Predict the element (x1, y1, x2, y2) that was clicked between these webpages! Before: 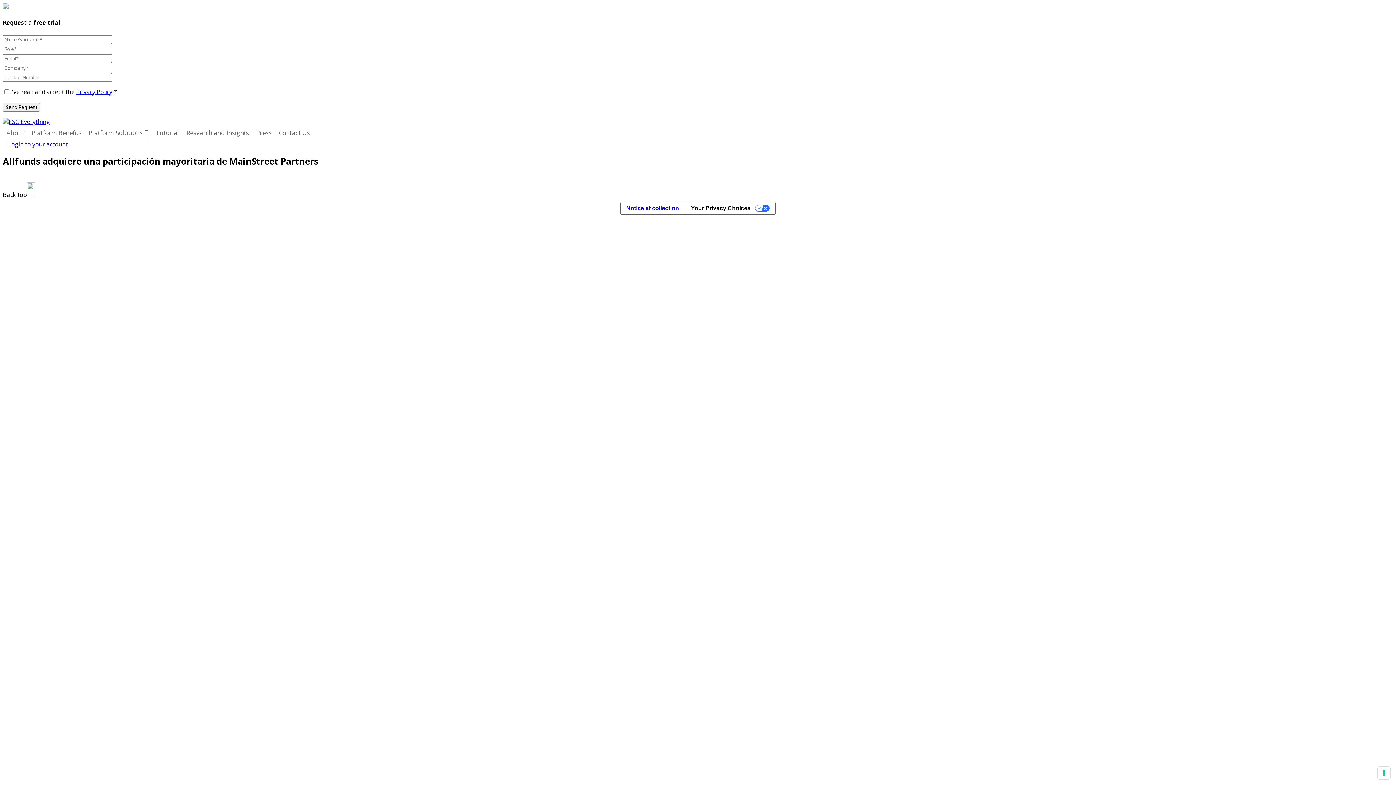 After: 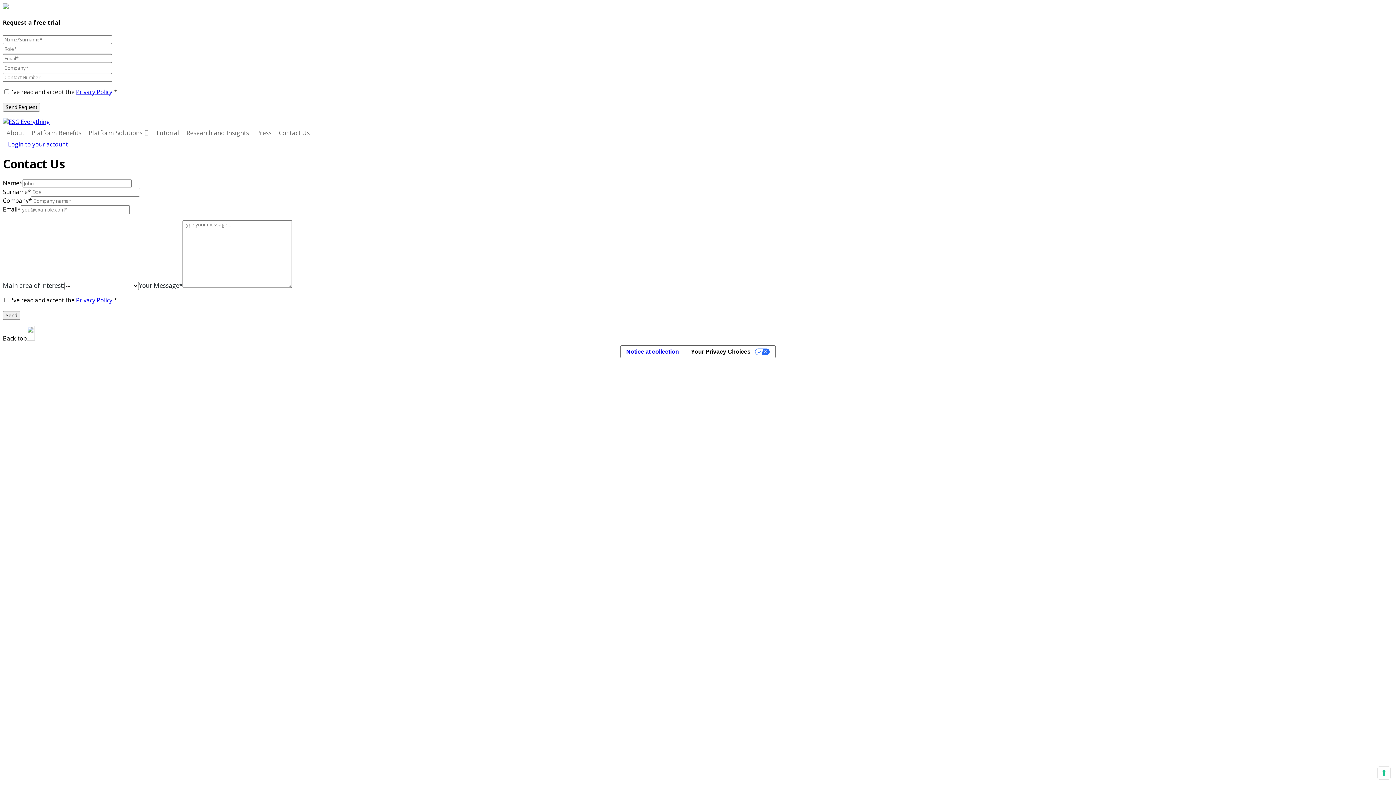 Action: bbox: (275, 125, 313, 140) label: Contact Us